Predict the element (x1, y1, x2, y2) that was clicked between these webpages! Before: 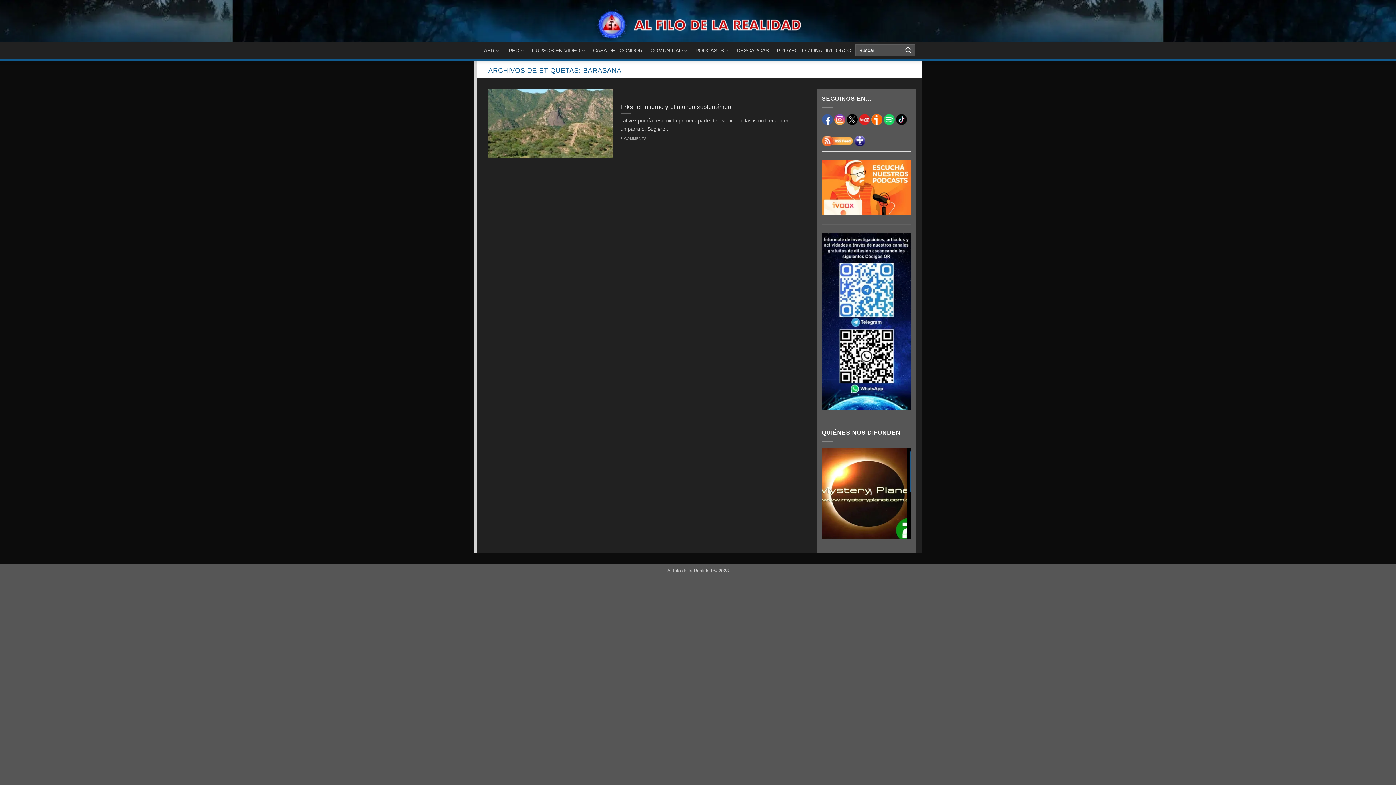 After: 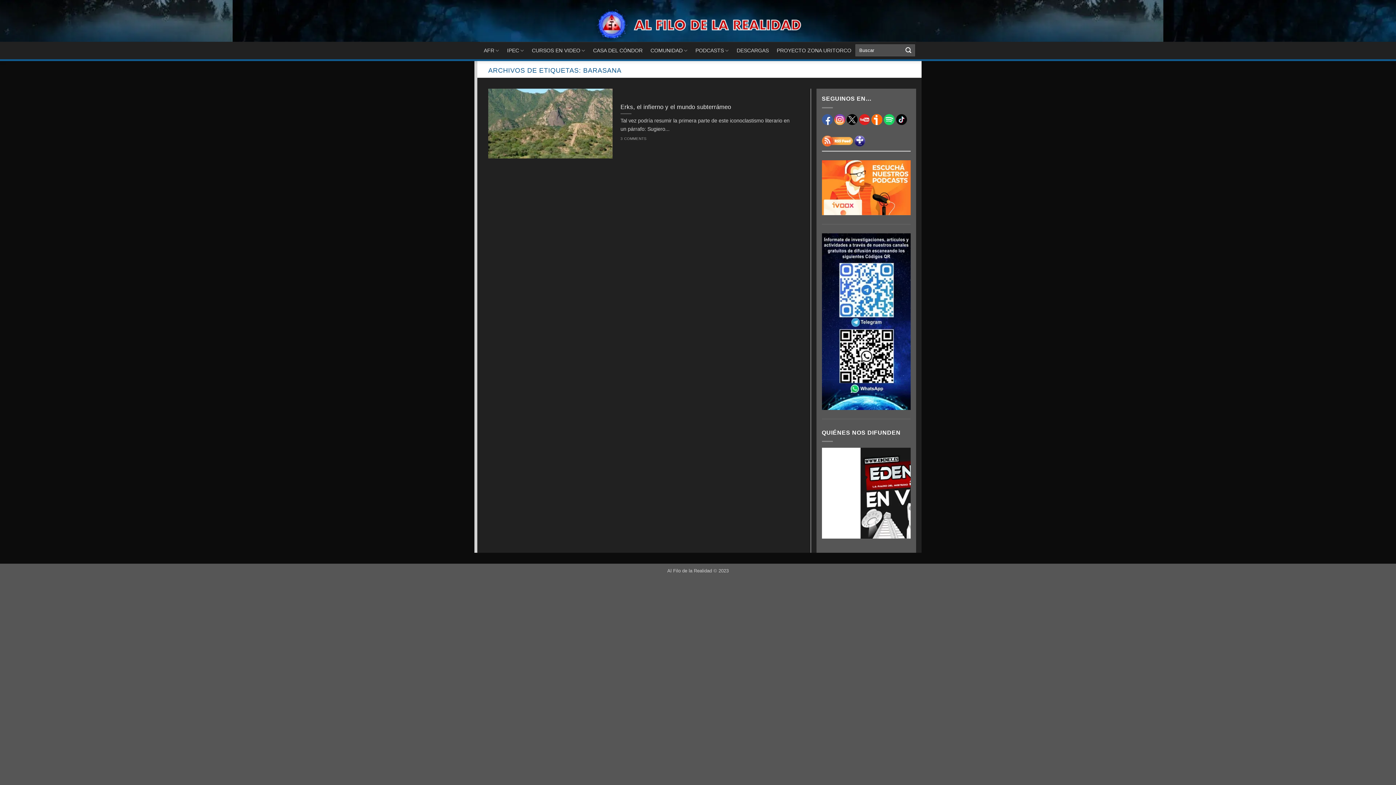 Action: bbox: (896, 115, 907, 122)